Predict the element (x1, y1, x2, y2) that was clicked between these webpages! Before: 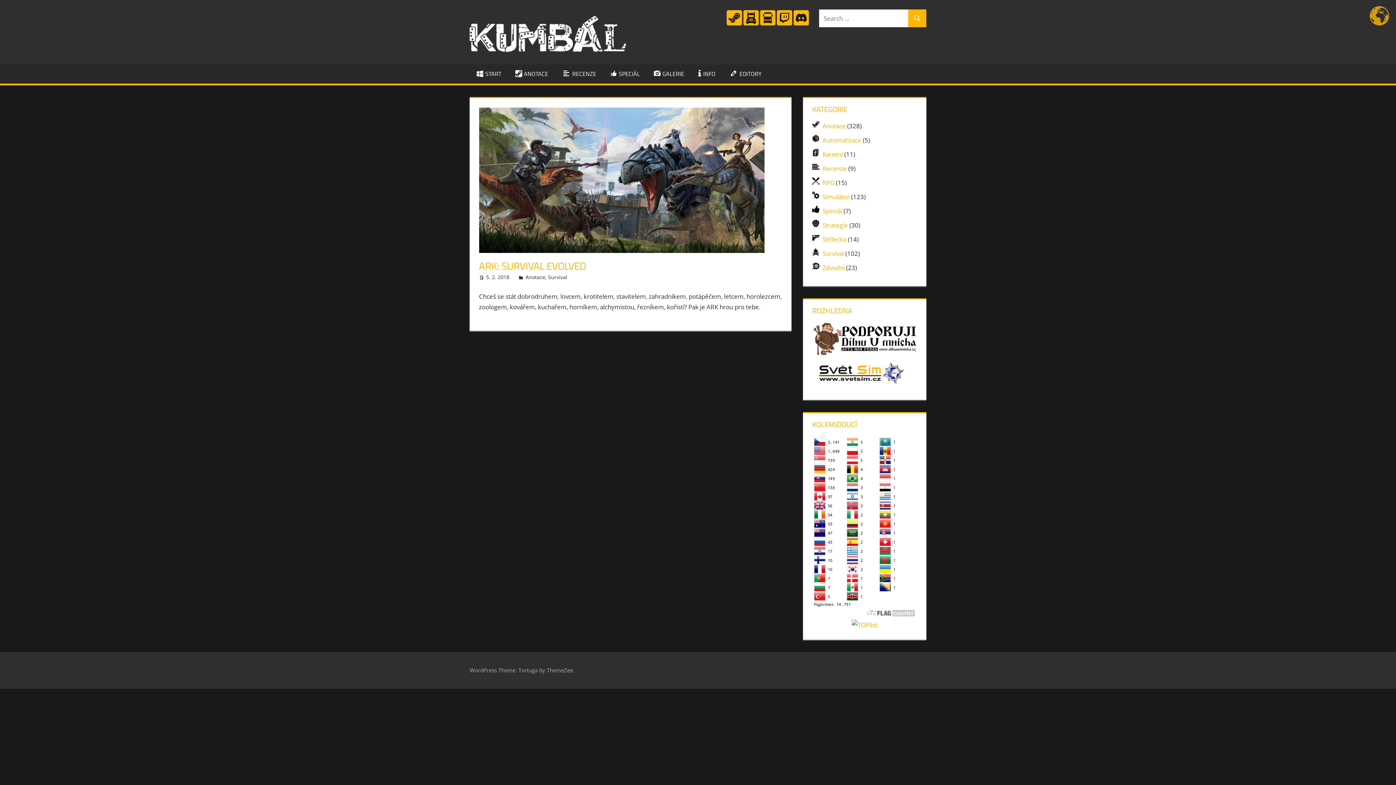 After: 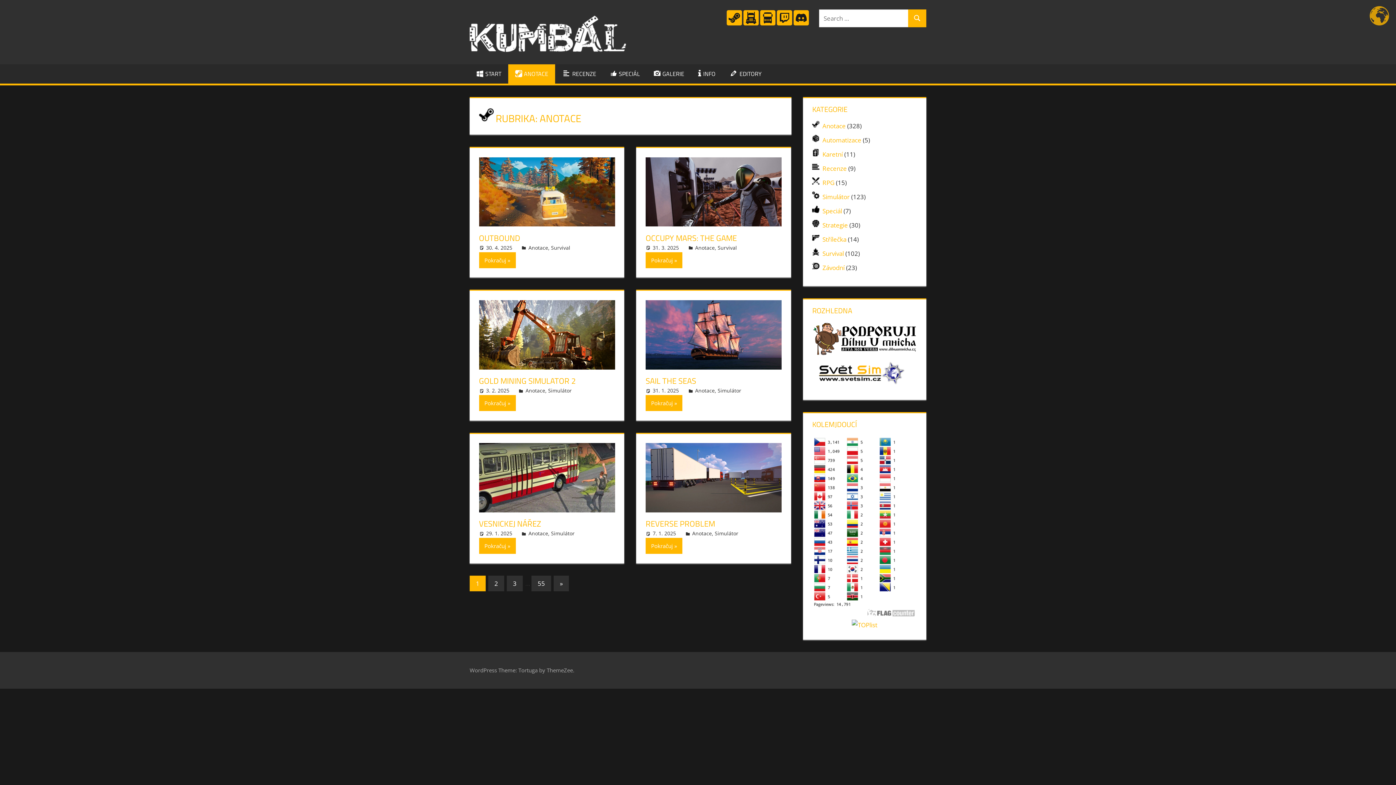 Action: label: Anotace bbox: (822, 121, 845, 130)